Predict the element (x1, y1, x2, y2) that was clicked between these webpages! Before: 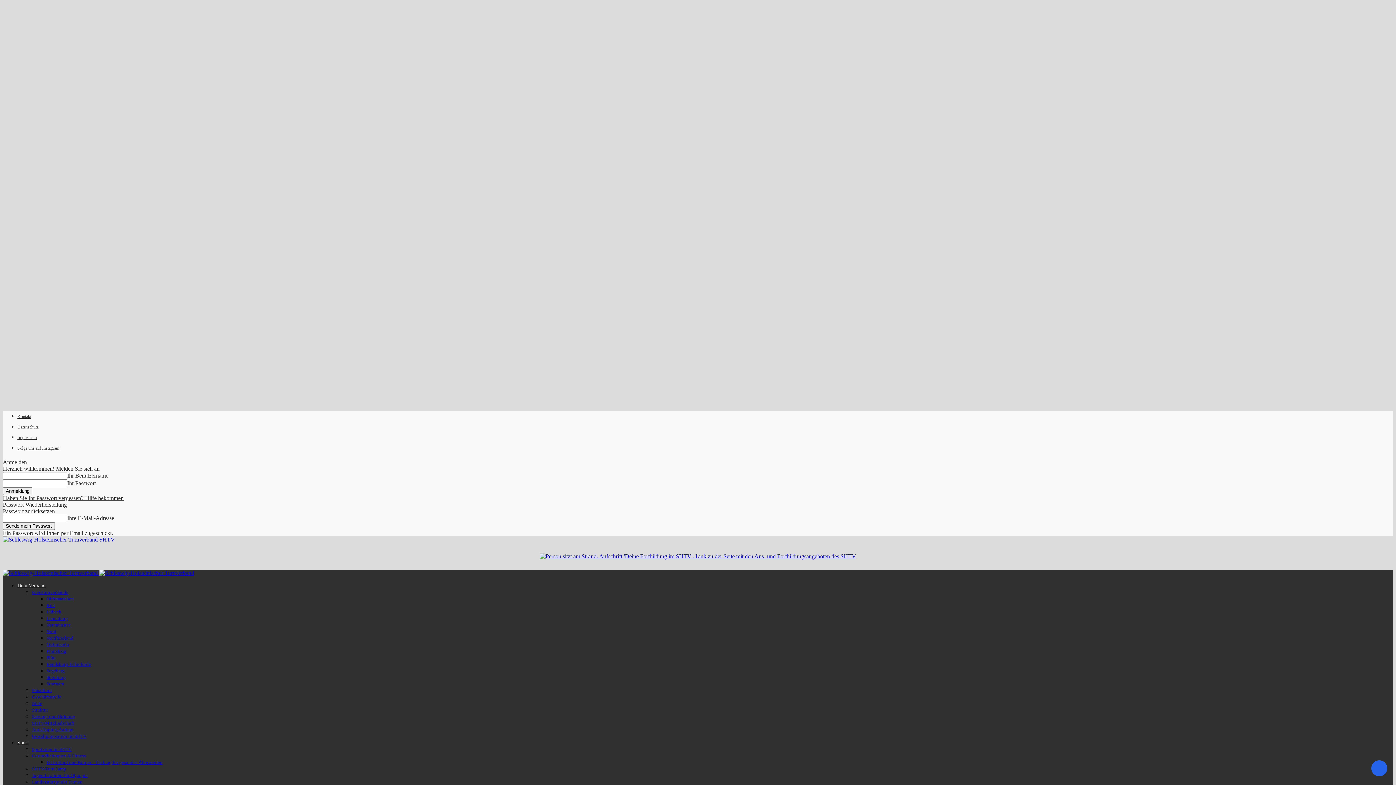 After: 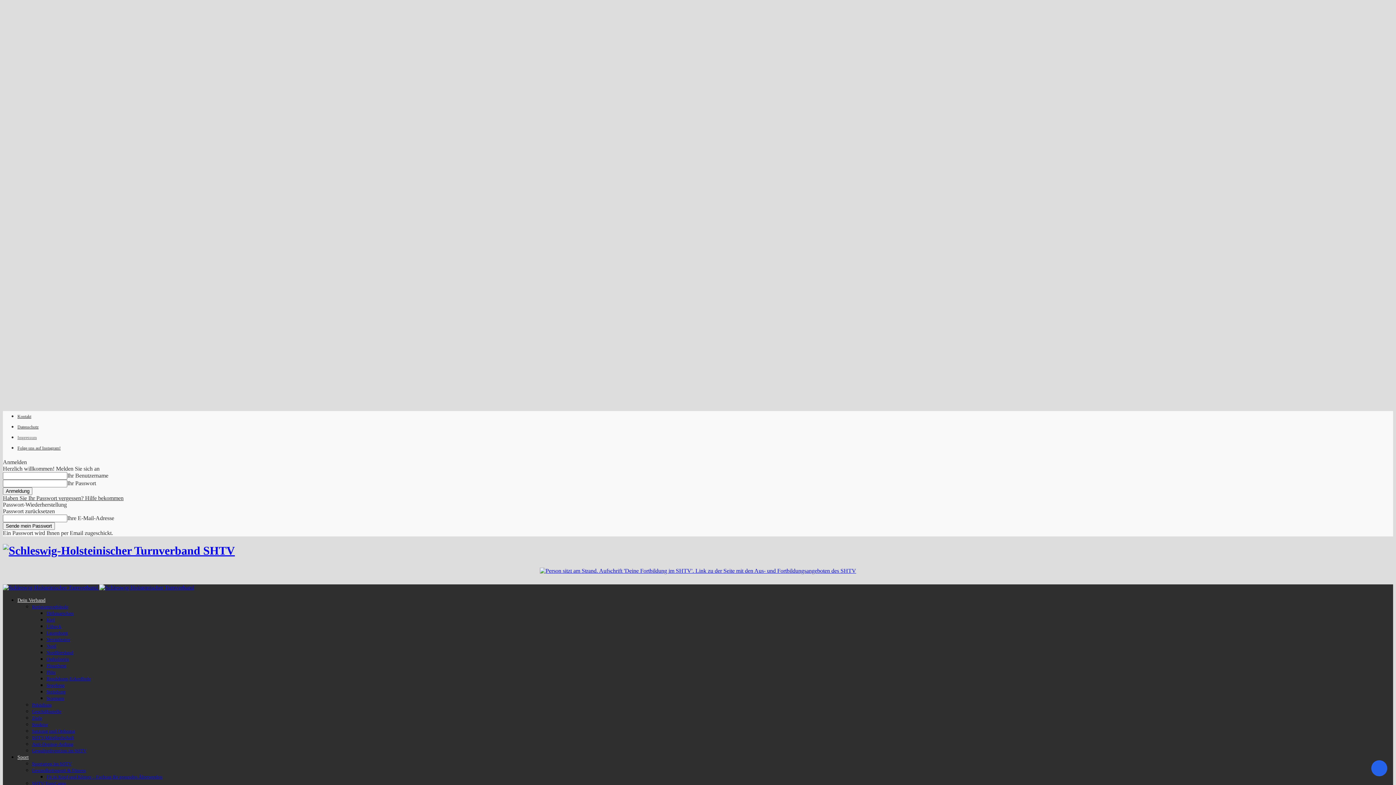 Action: label: Impressum bbox: (17, 435, 36, 440)